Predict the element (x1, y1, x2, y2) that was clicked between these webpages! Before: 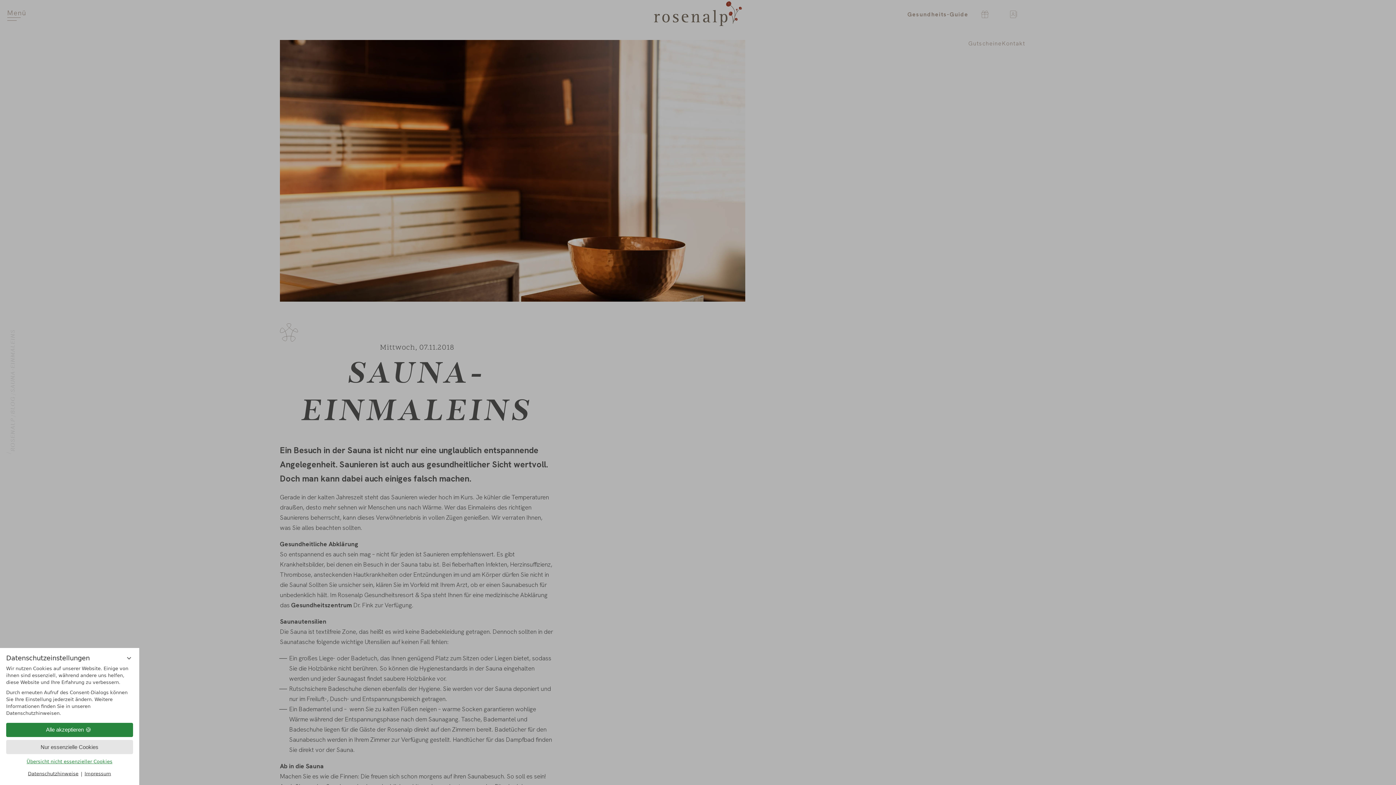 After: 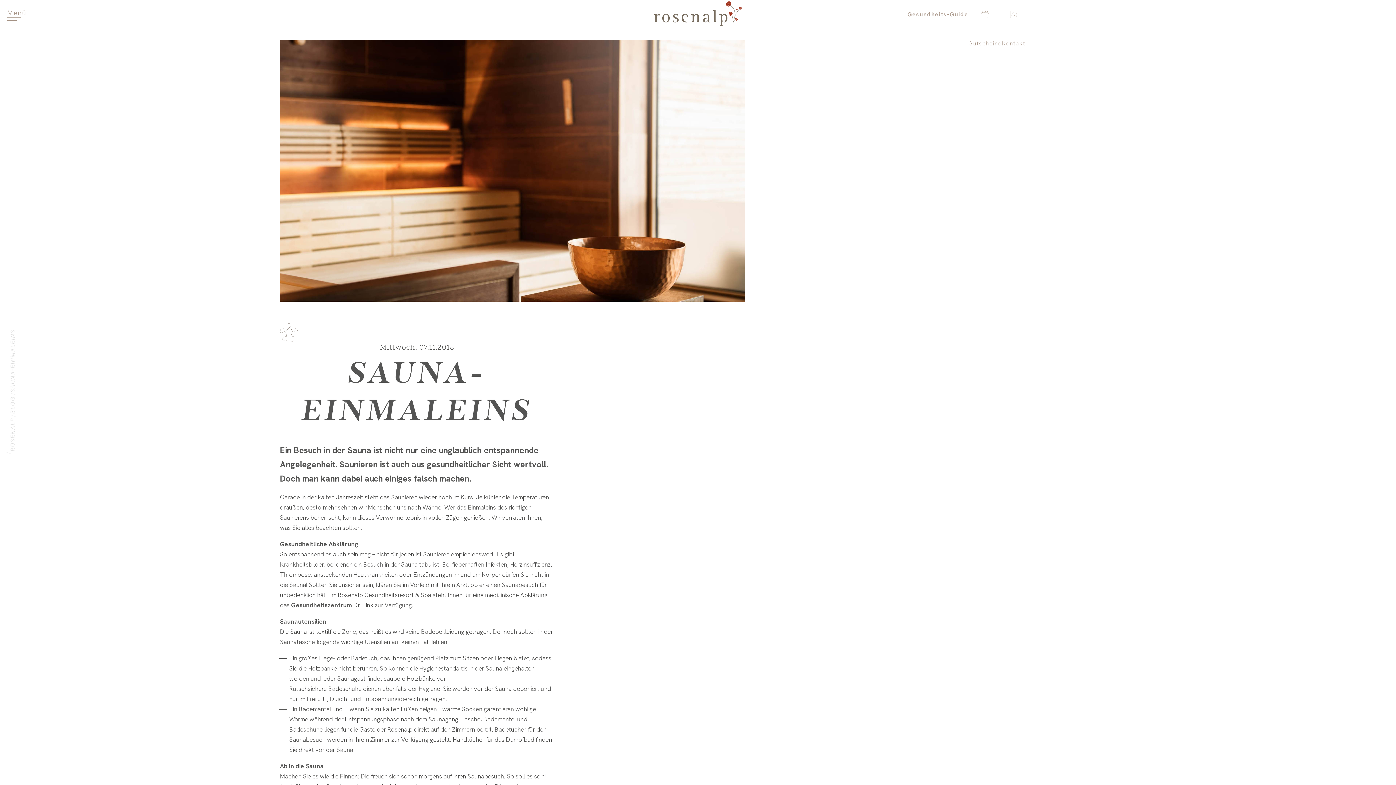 Action: label: Nur essenzielle Cookies bbox: (6, 740, 132, 754)